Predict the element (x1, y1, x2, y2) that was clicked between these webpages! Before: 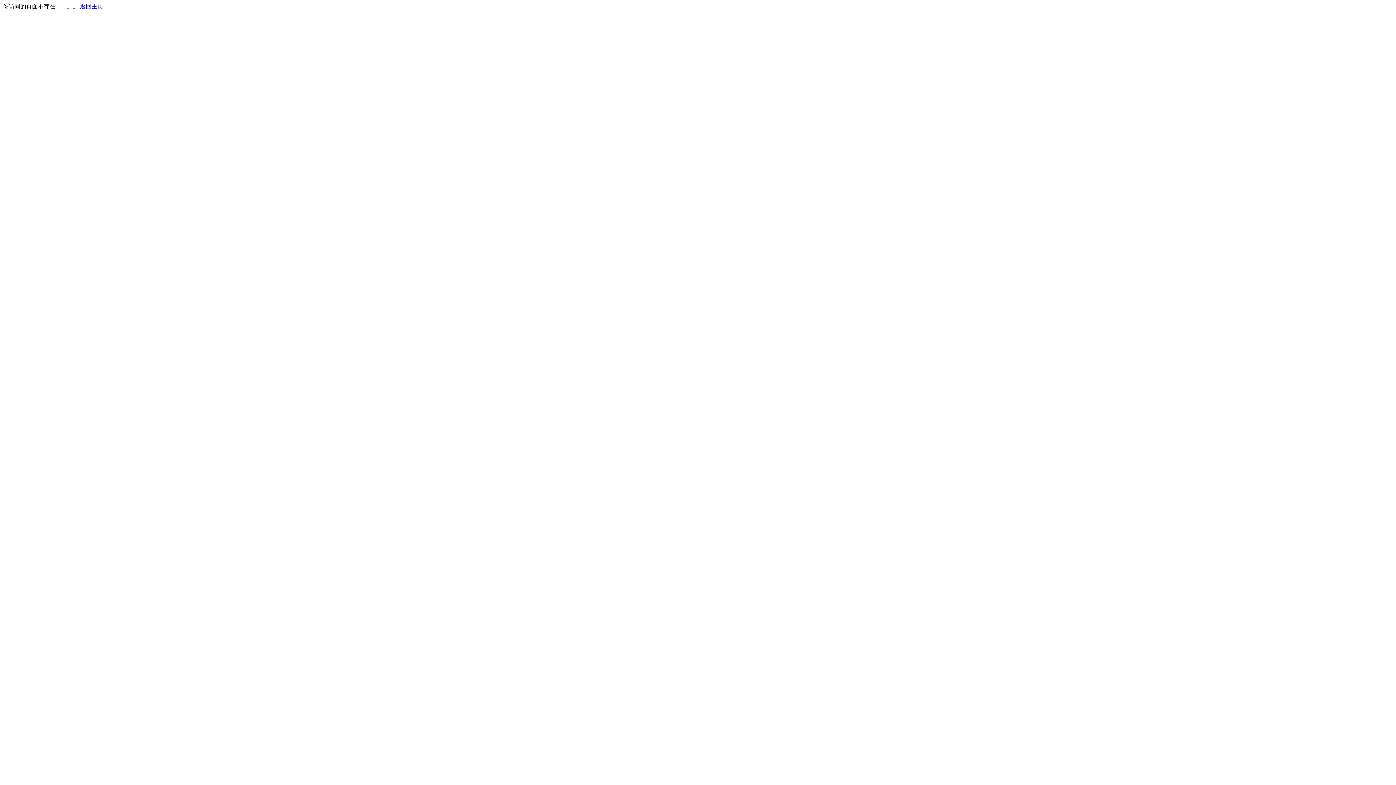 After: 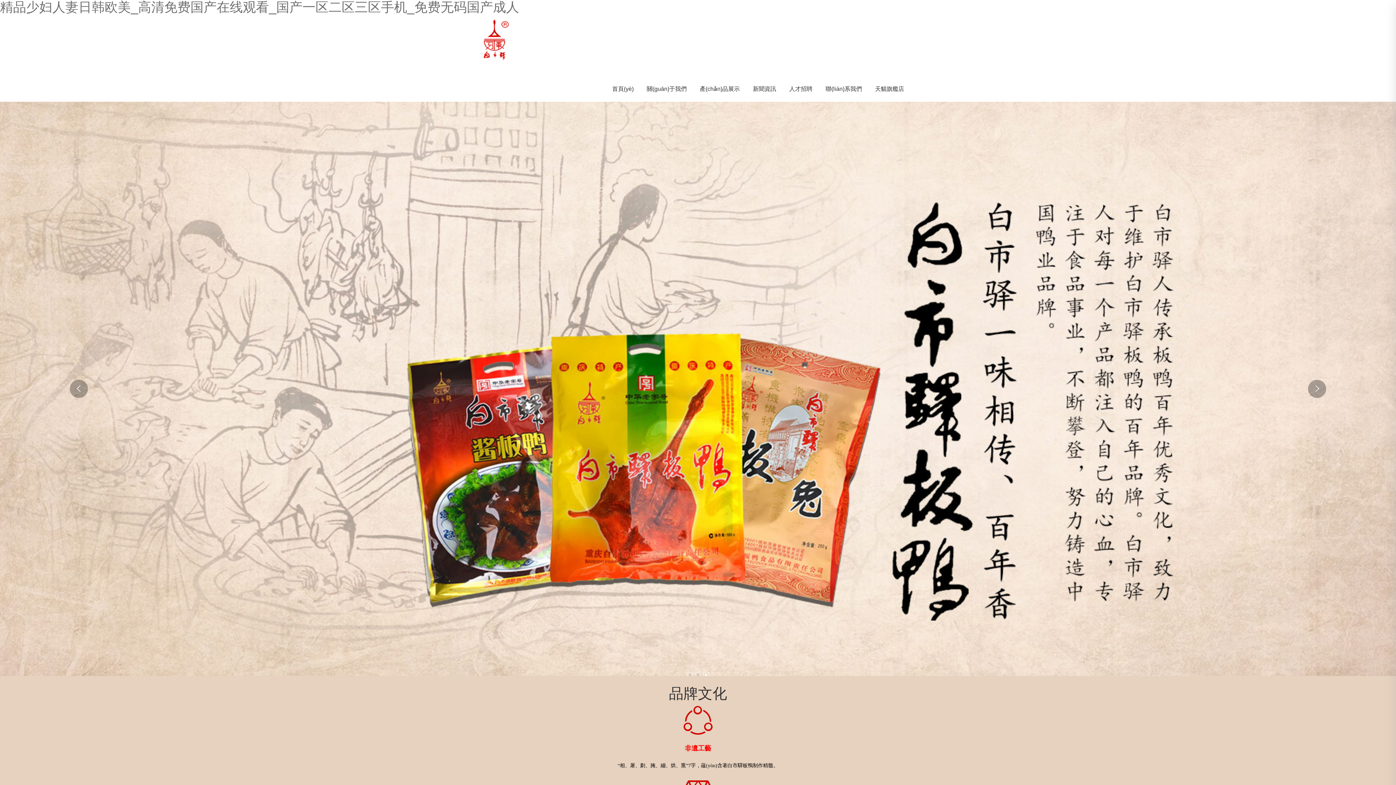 Action: label: 返回主页 bbox: (80, 3, 103, 9)